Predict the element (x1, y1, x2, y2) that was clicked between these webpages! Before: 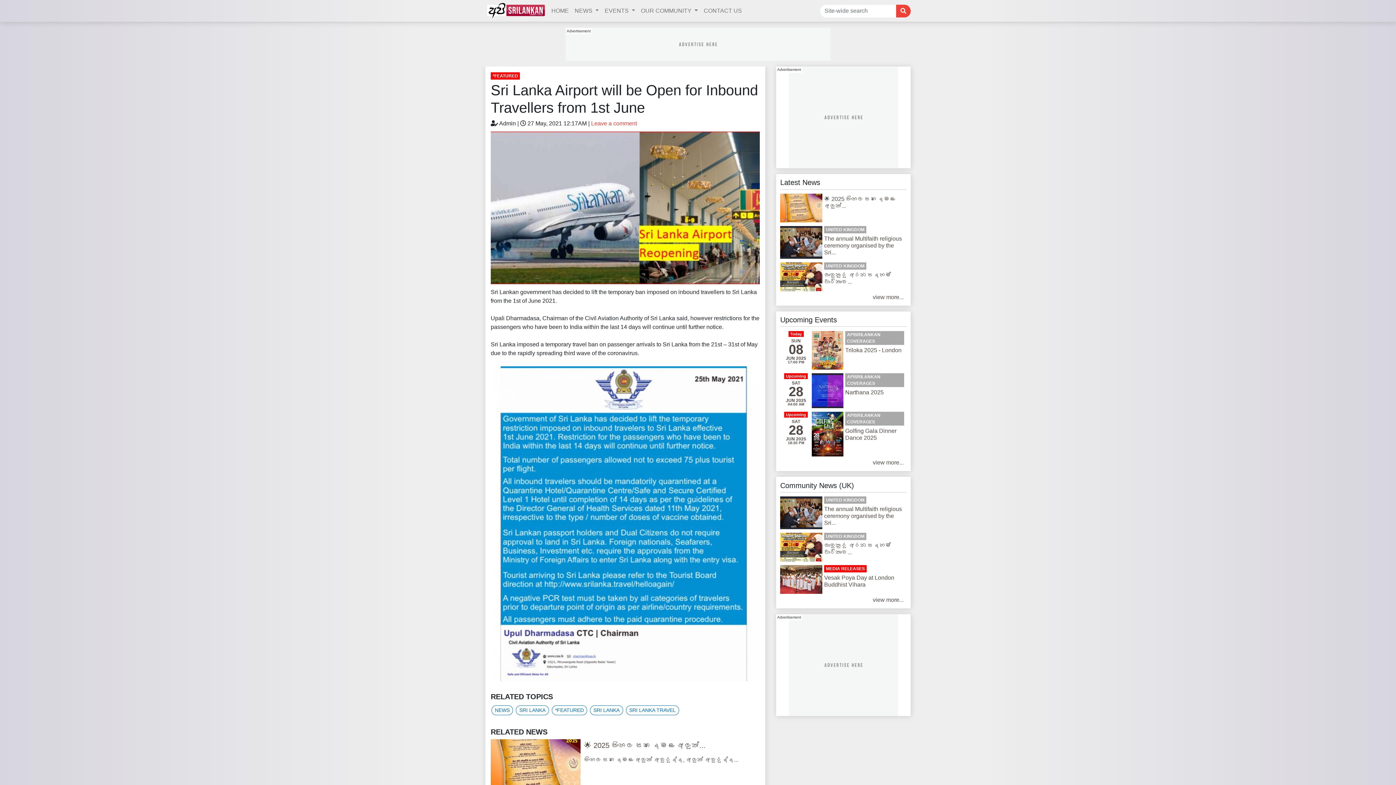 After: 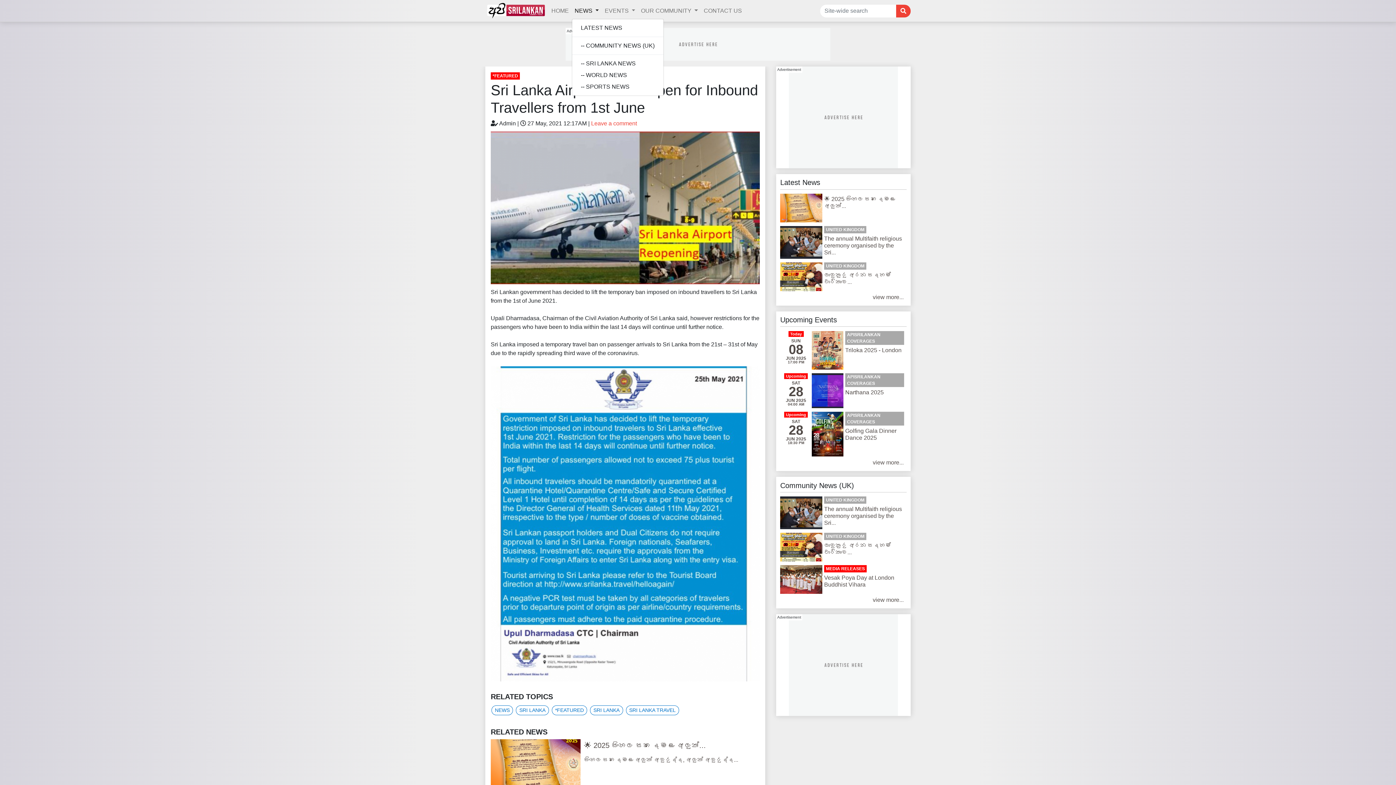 Action: bbox: (571, 3, 601, 18) label: NEWS 